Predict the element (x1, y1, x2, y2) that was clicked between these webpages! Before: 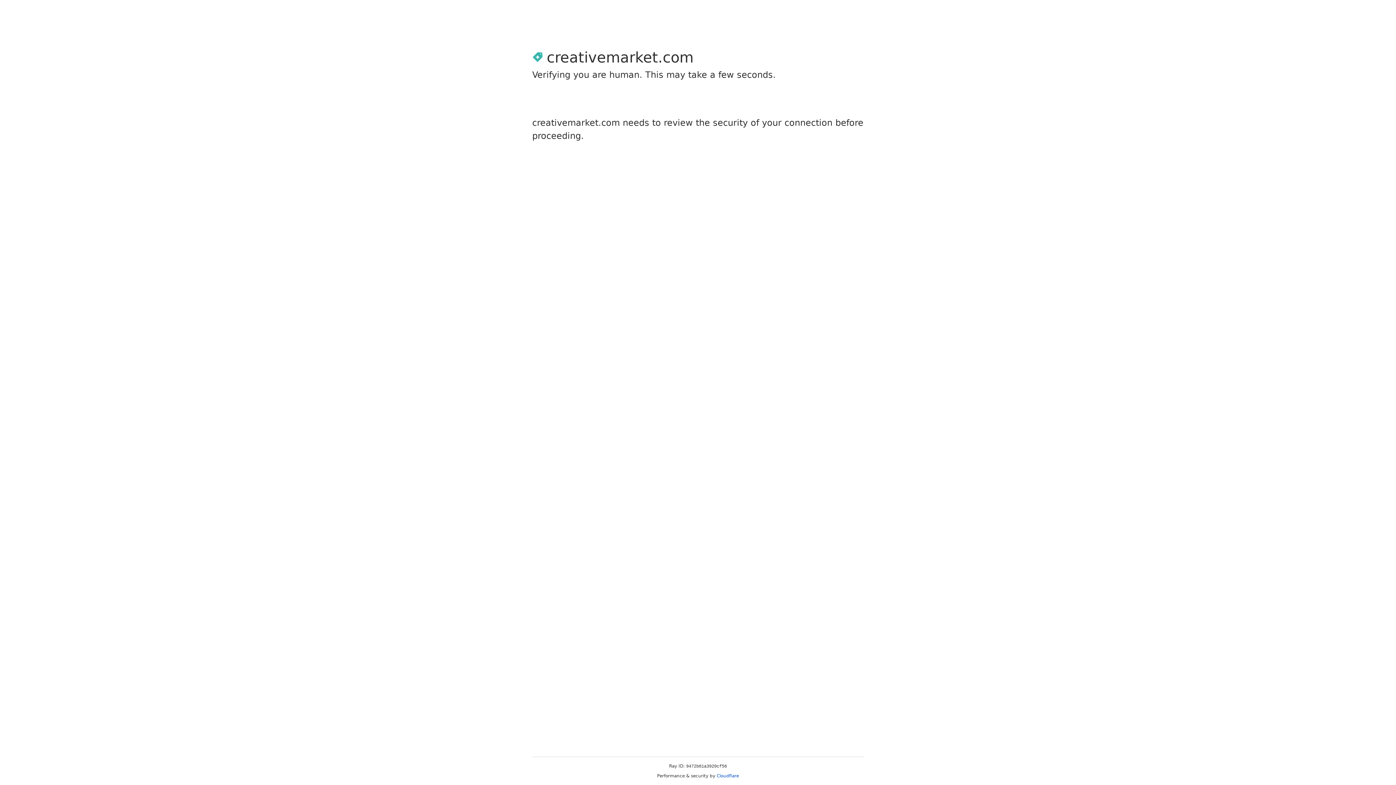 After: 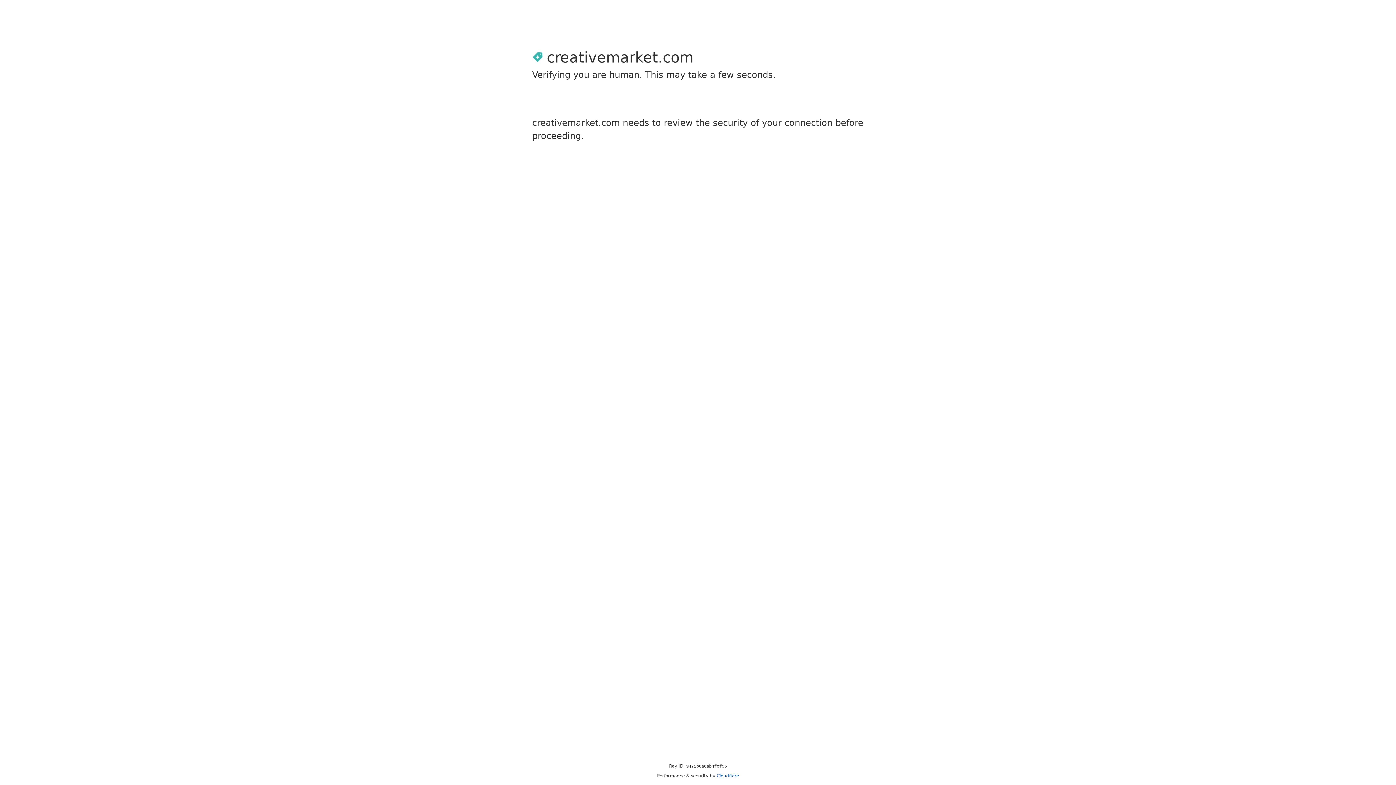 Action: bbox: (716, 773, 739, 778) label: Cloudflare